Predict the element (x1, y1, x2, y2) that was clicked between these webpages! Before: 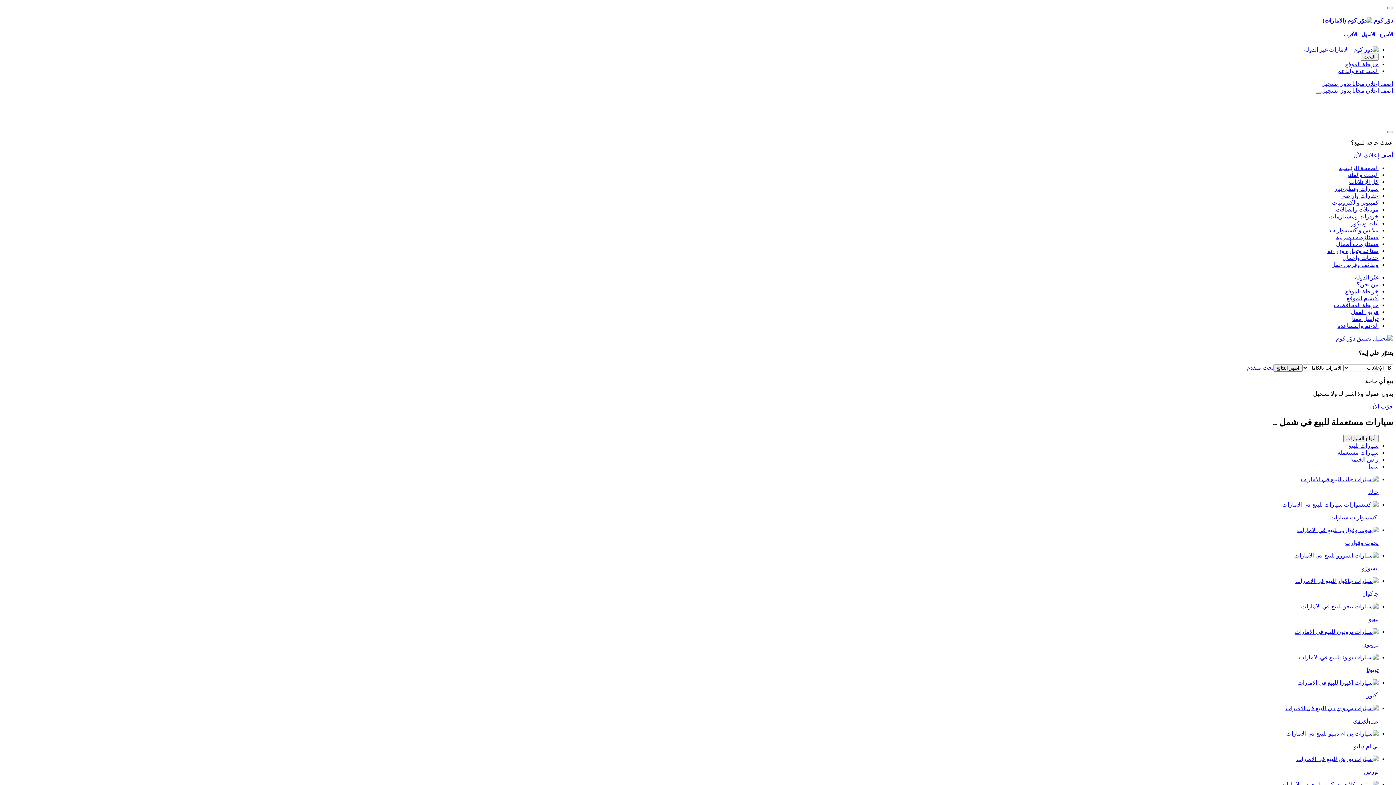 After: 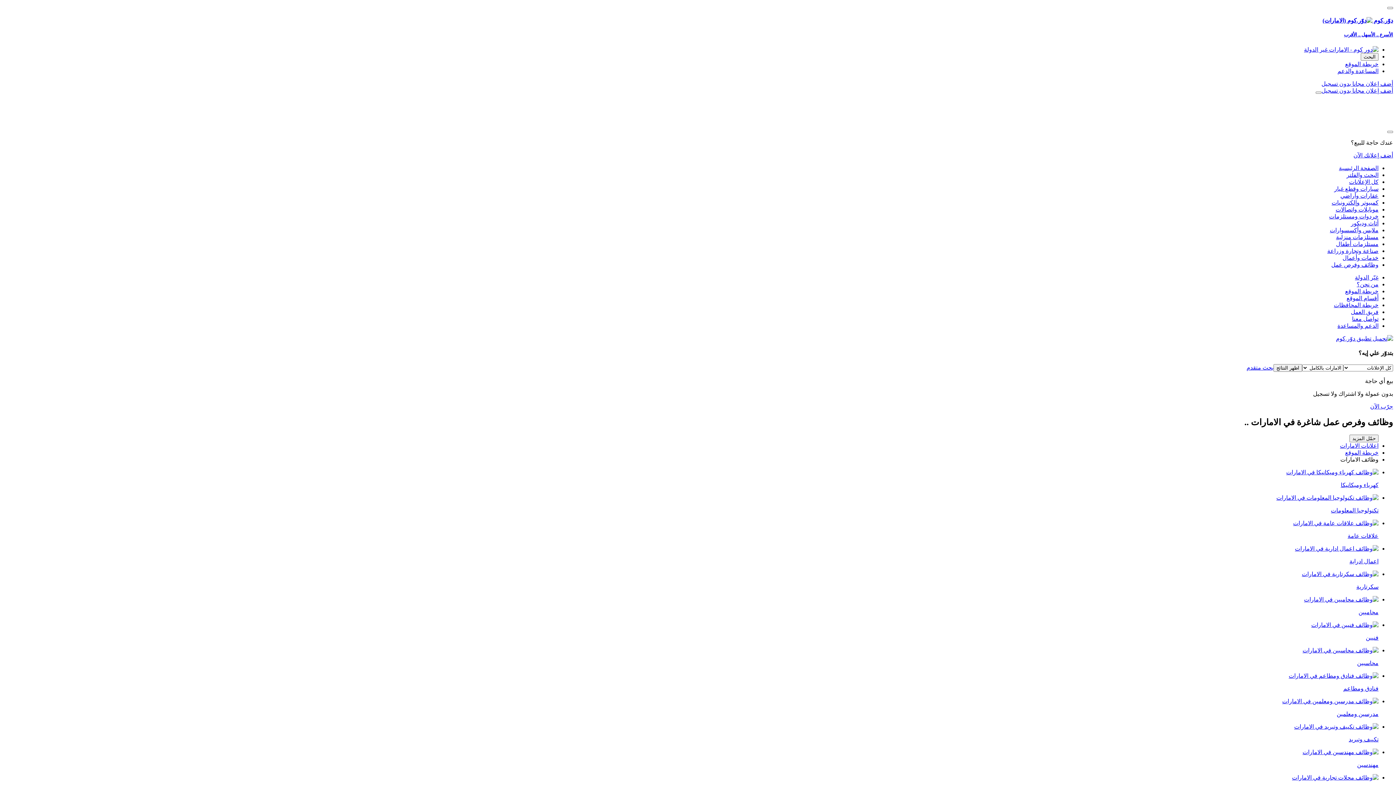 Action: bbox: (1331, 261, 1378, 267) label: وظائف وفرص عمل